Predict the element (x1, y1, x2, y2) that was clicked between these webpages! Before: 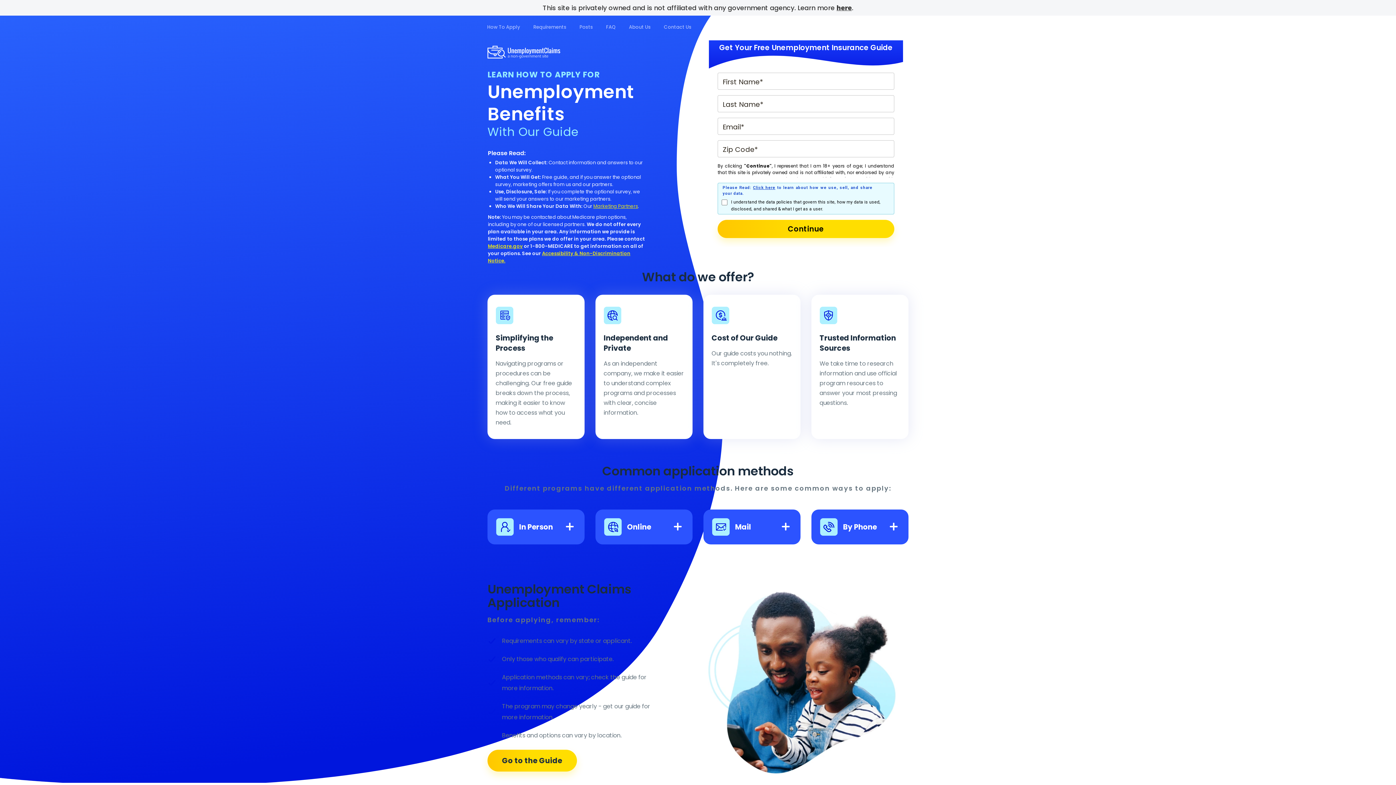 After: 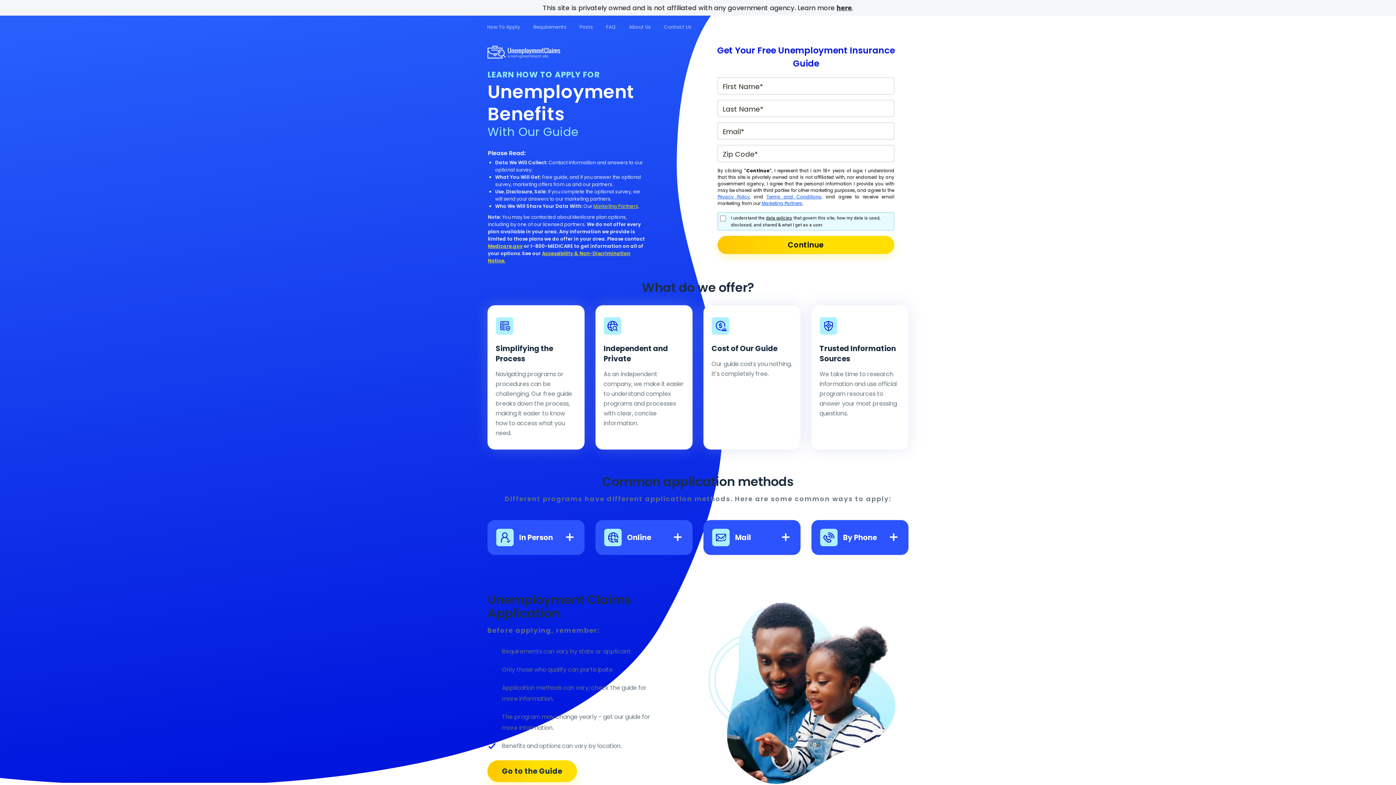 Action: bbox: (487, 23, 526, 32) label: How To Apply